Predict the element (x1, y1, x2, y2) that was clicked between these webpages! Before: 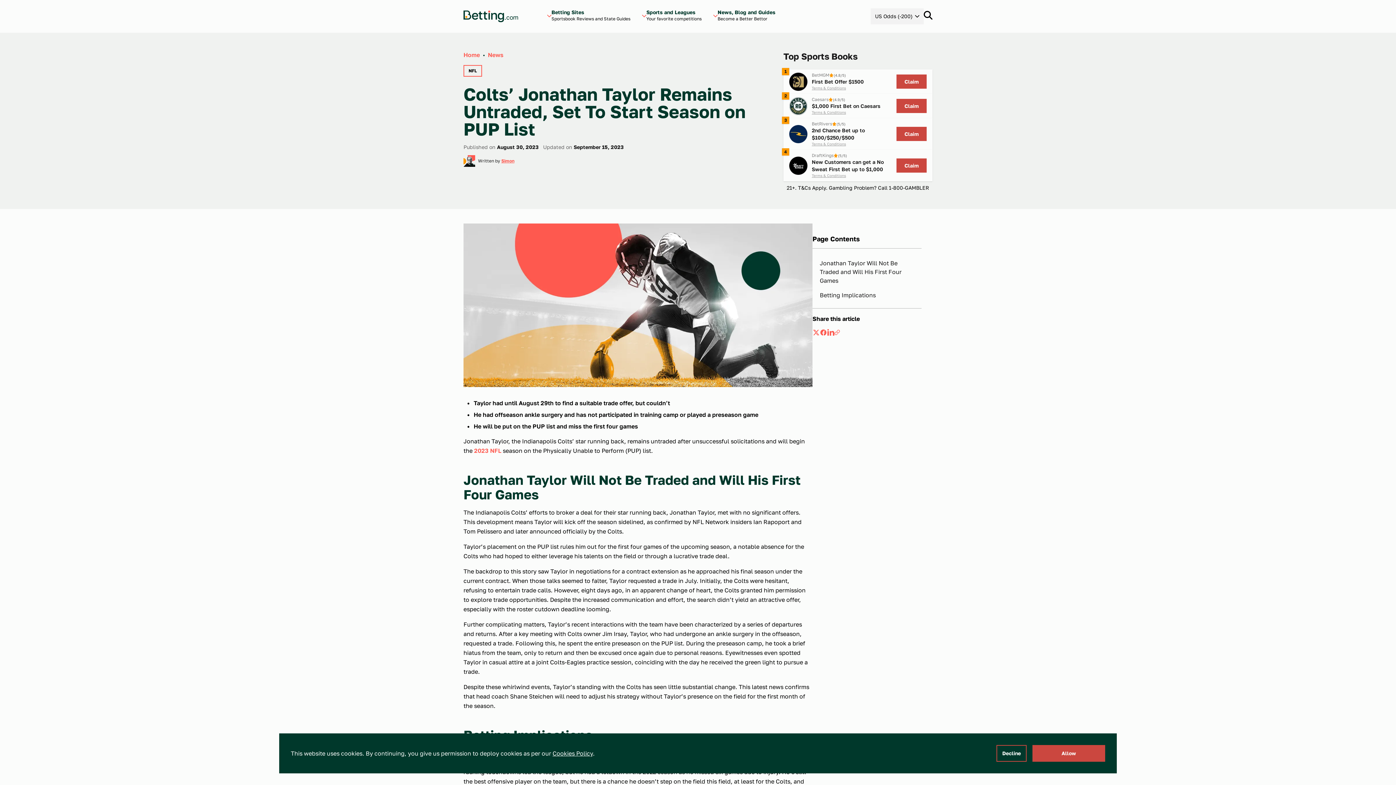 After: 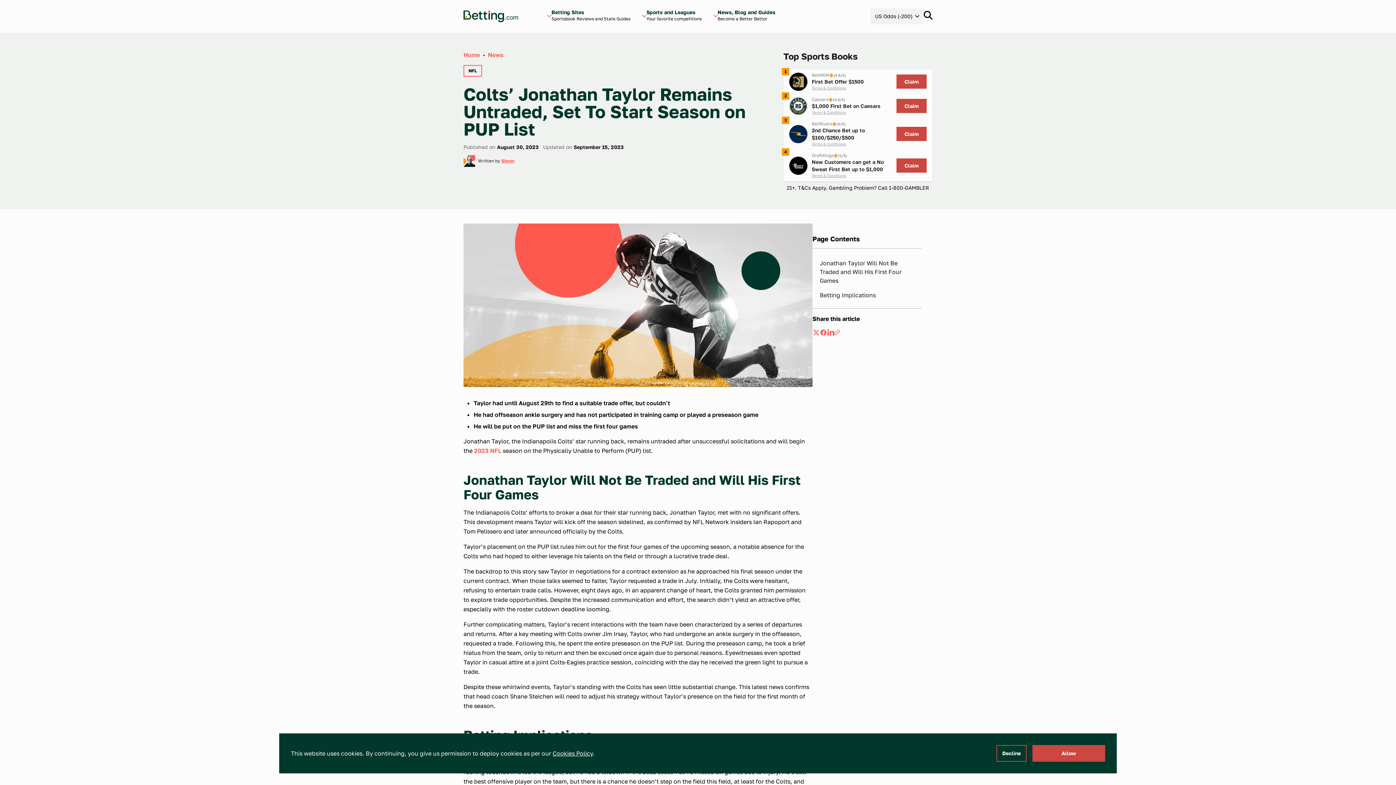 Action: bbox: (812, 152, 892, 158) label: DraftKings
(5/5)